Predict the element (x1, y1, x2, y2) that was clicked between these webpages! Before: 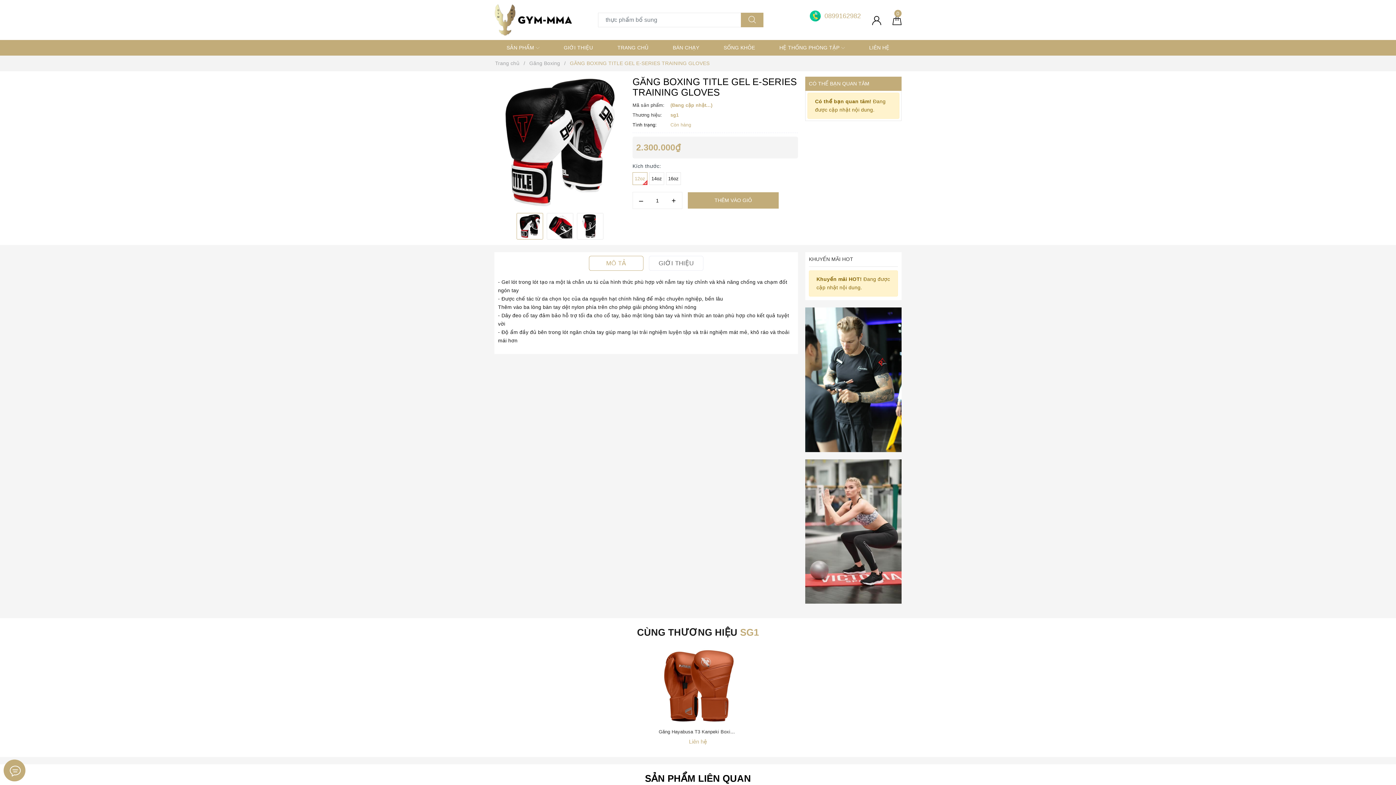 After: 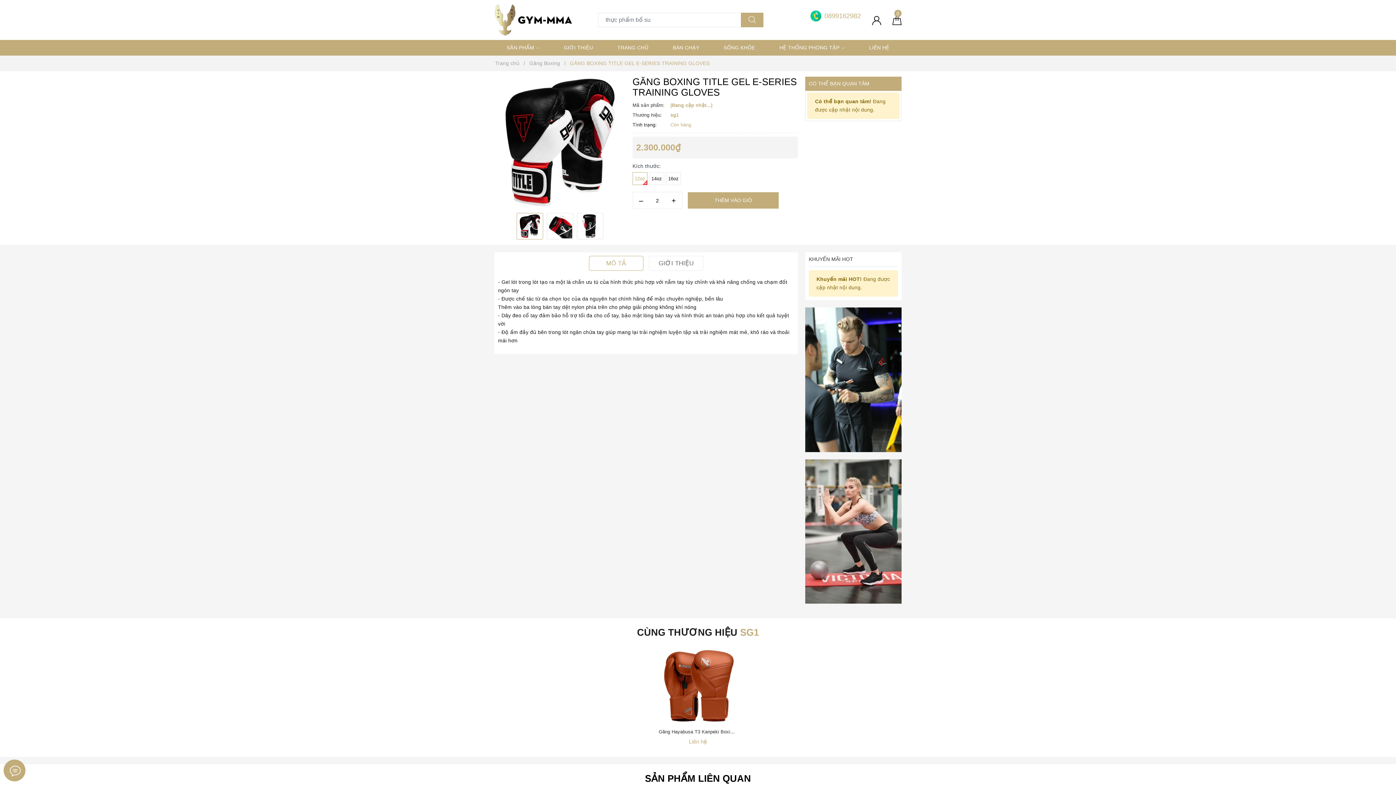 Action: bbox: (665, 192, 682, 208) label: +